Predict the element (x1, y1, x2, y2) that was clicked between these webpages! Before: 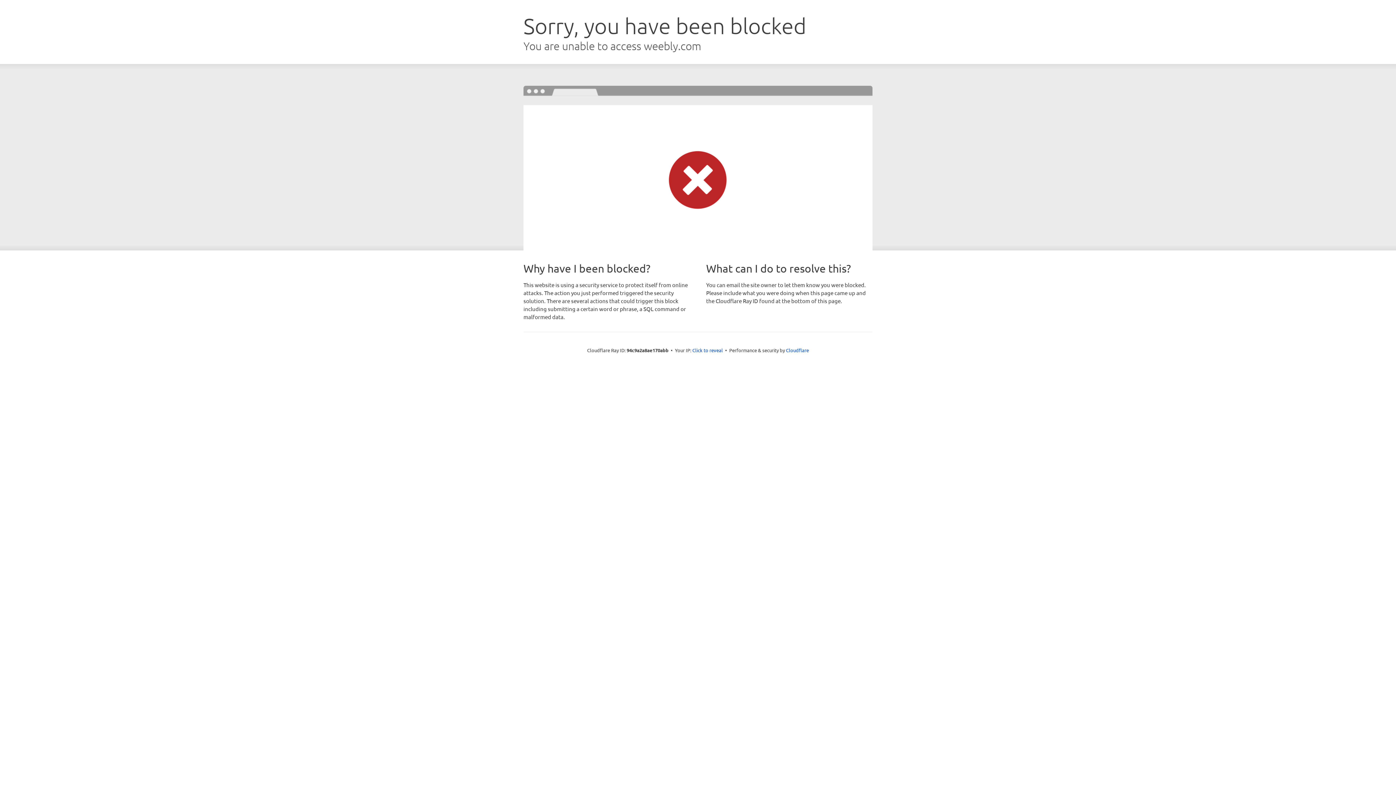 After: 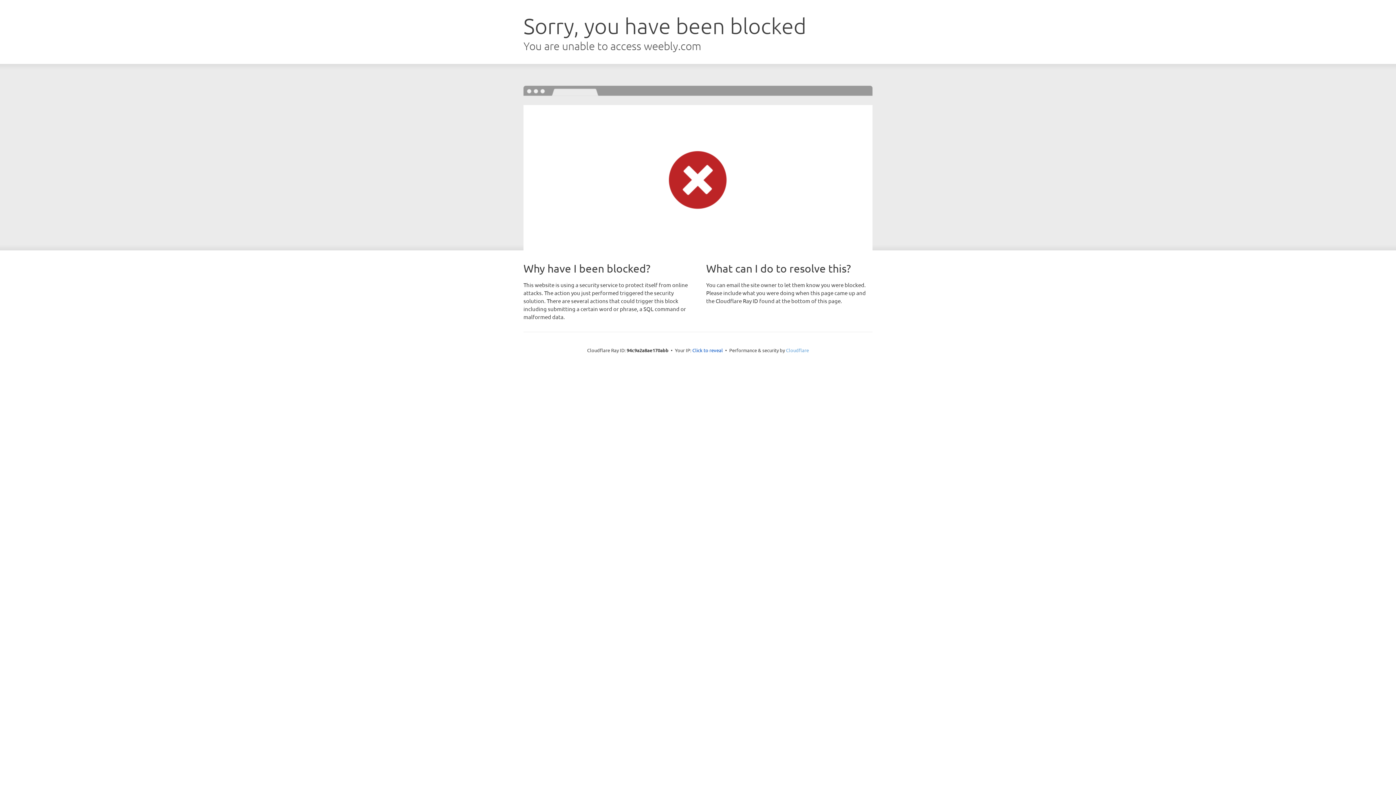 Action: bbox: (786, 347, 809, 353) label: Cloudflare